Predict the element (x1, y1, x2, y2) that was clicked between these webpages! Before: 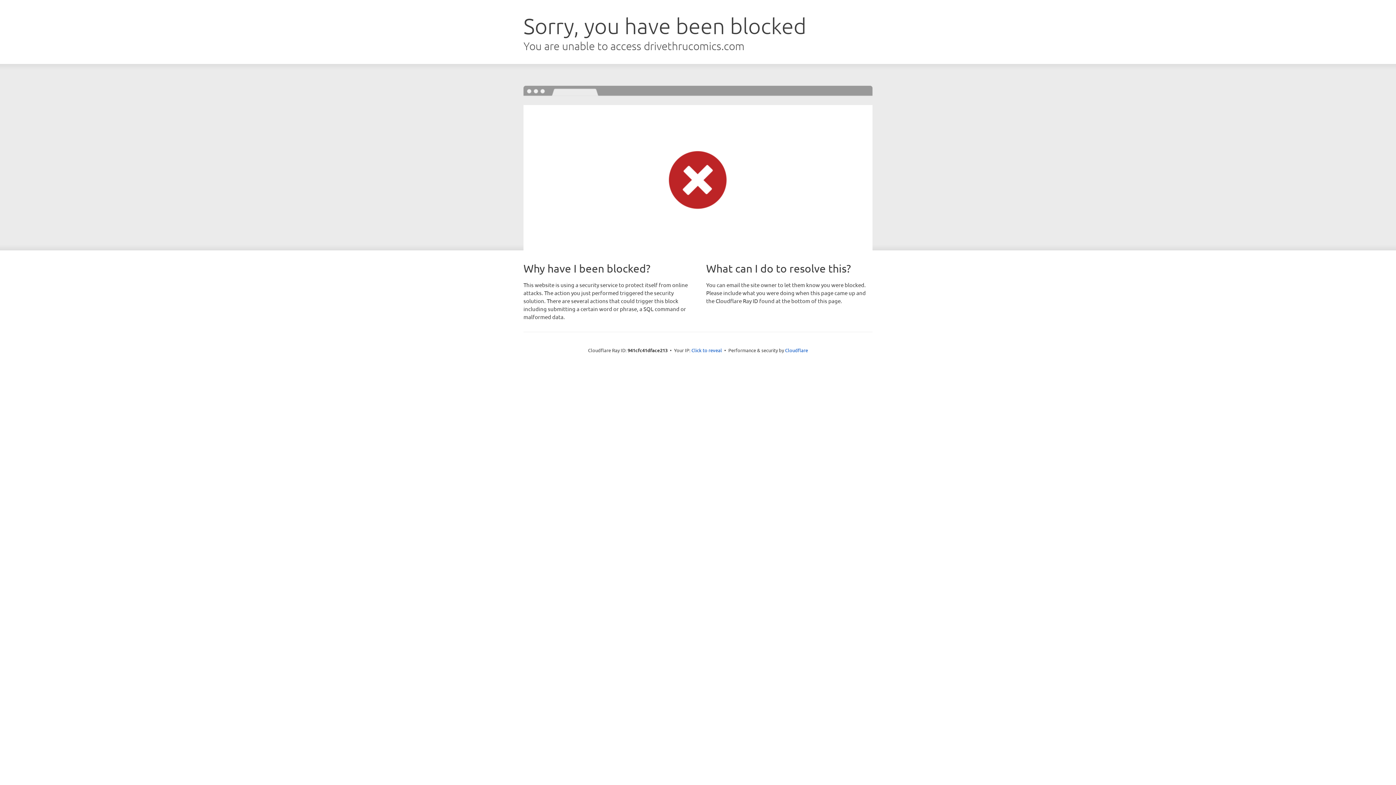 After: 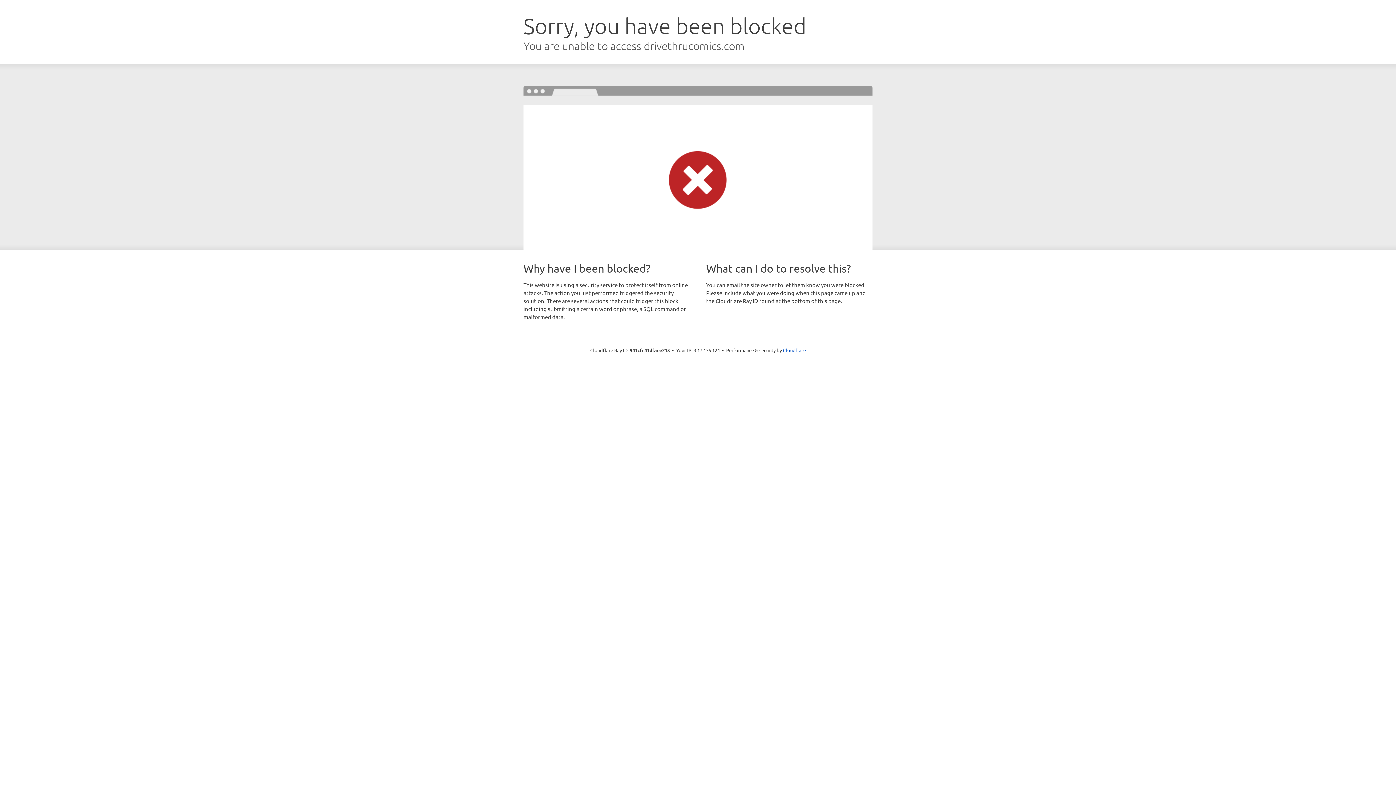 Action: bbox: (691, 346, 722, 353) label: Click to reveal